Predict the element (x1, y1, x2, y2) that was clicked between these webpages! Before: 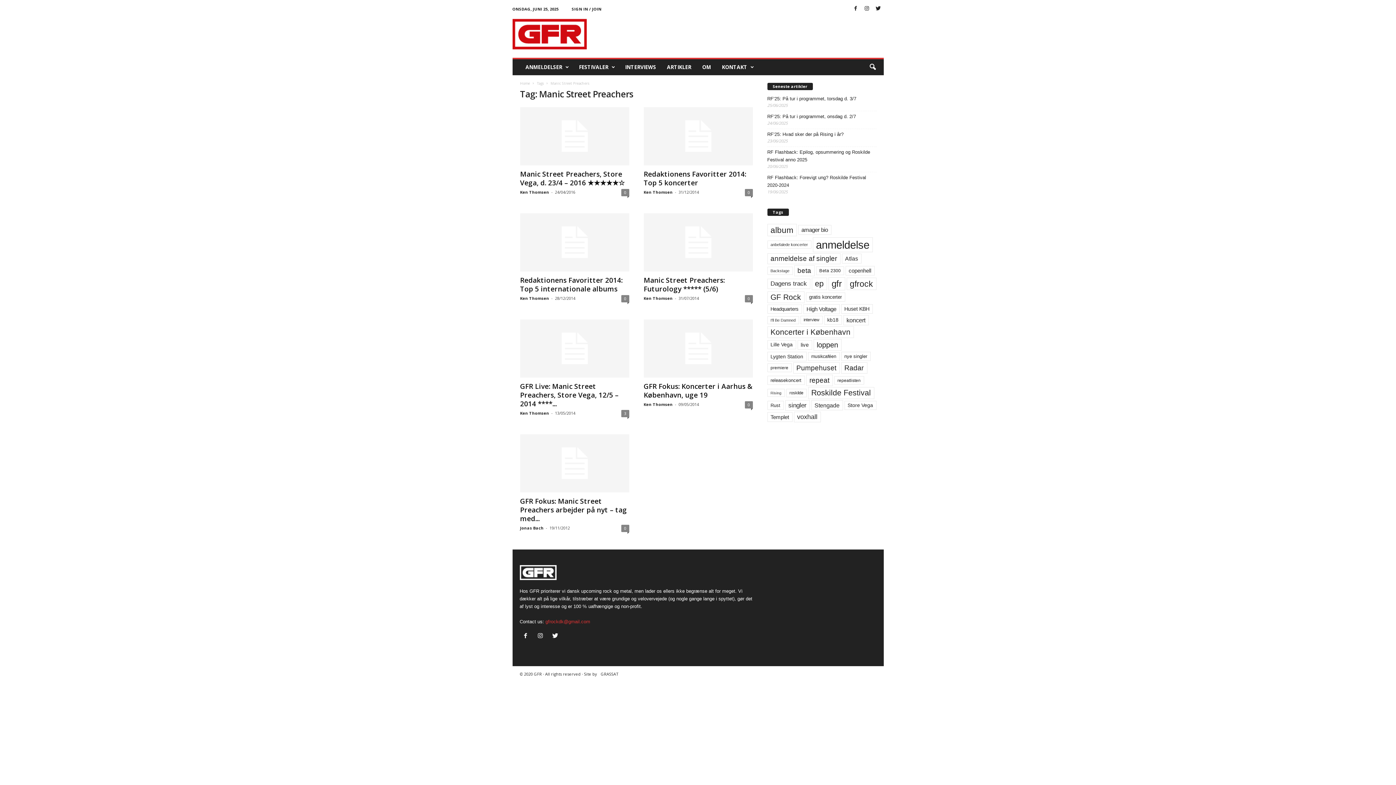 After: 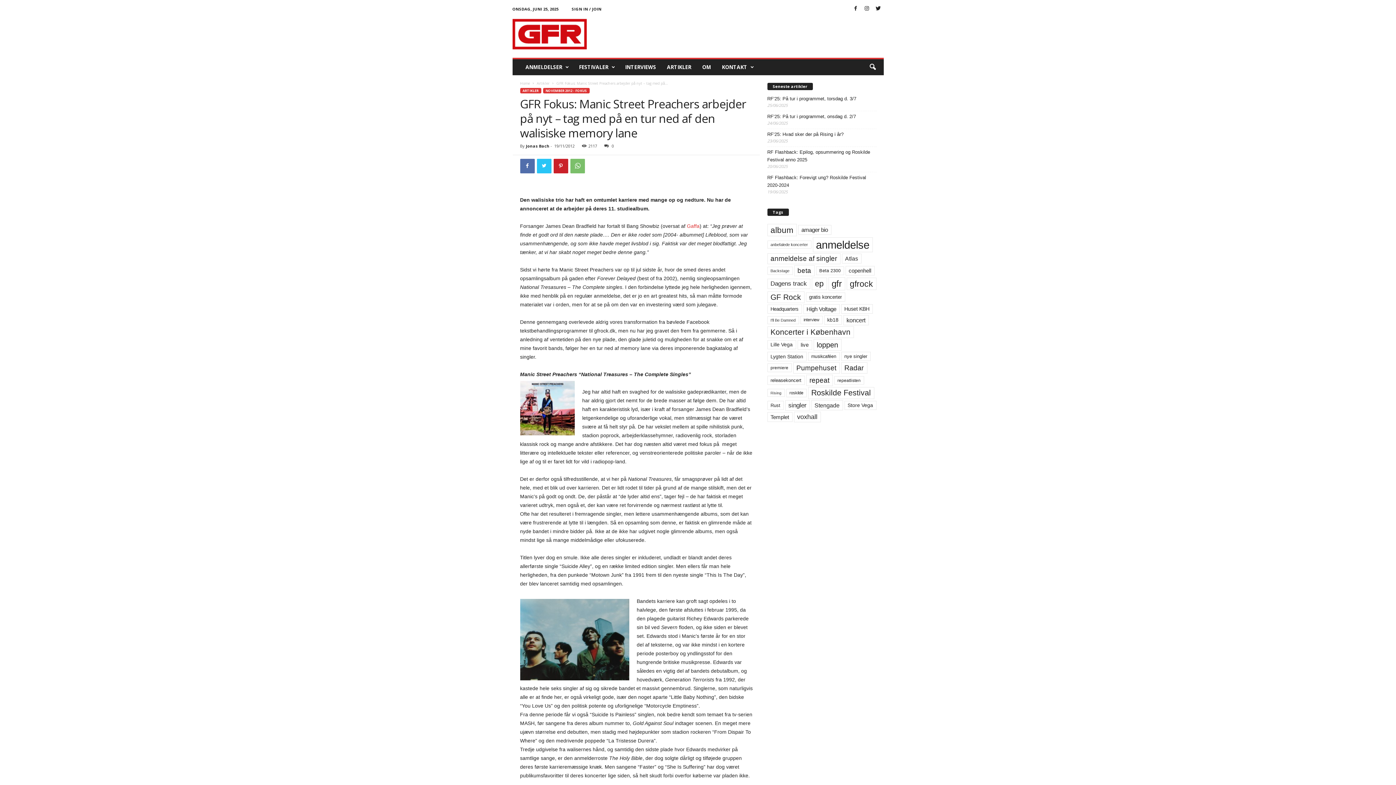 Action: label: GFR Fokus: Manic Street Preachers arbejder på nyt – tag med... bbox: (520, 496, 627, 523)